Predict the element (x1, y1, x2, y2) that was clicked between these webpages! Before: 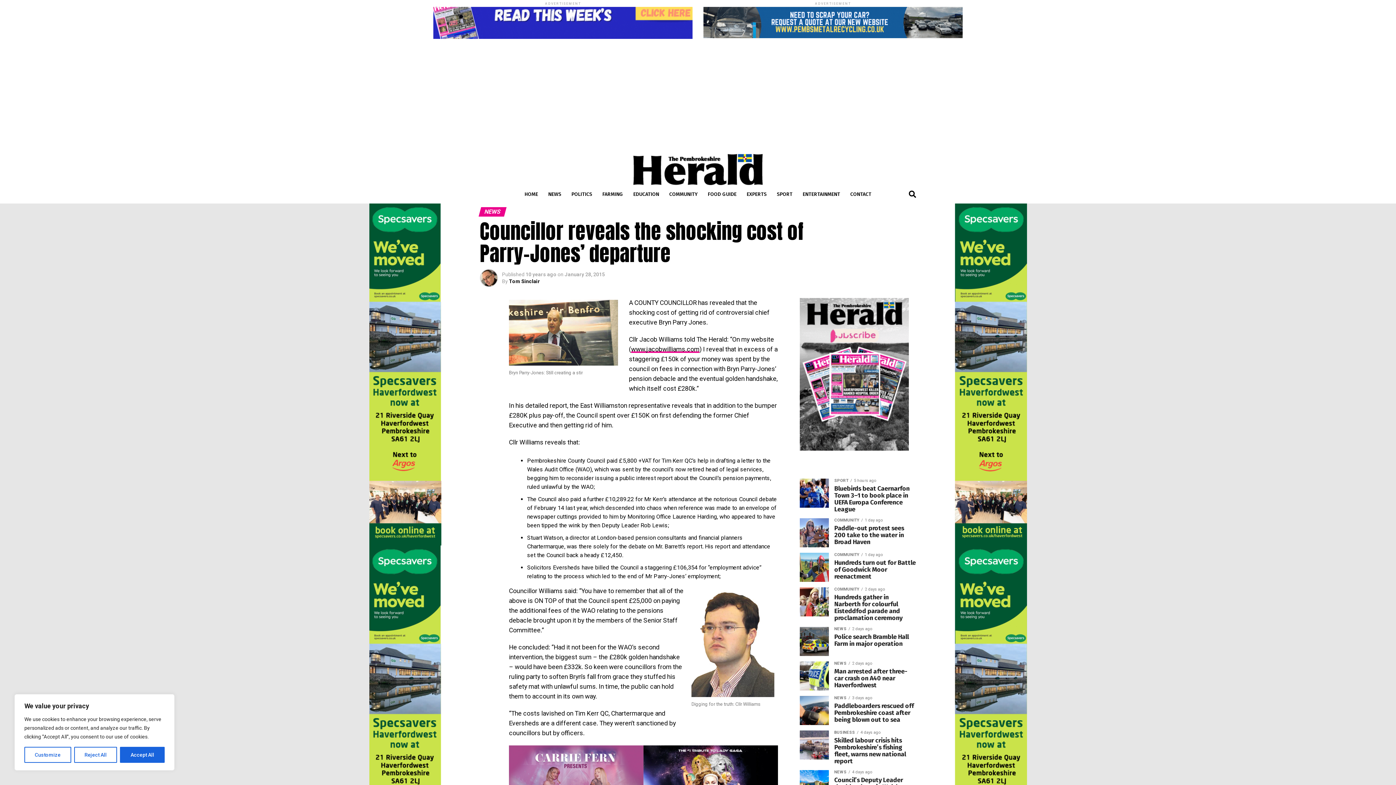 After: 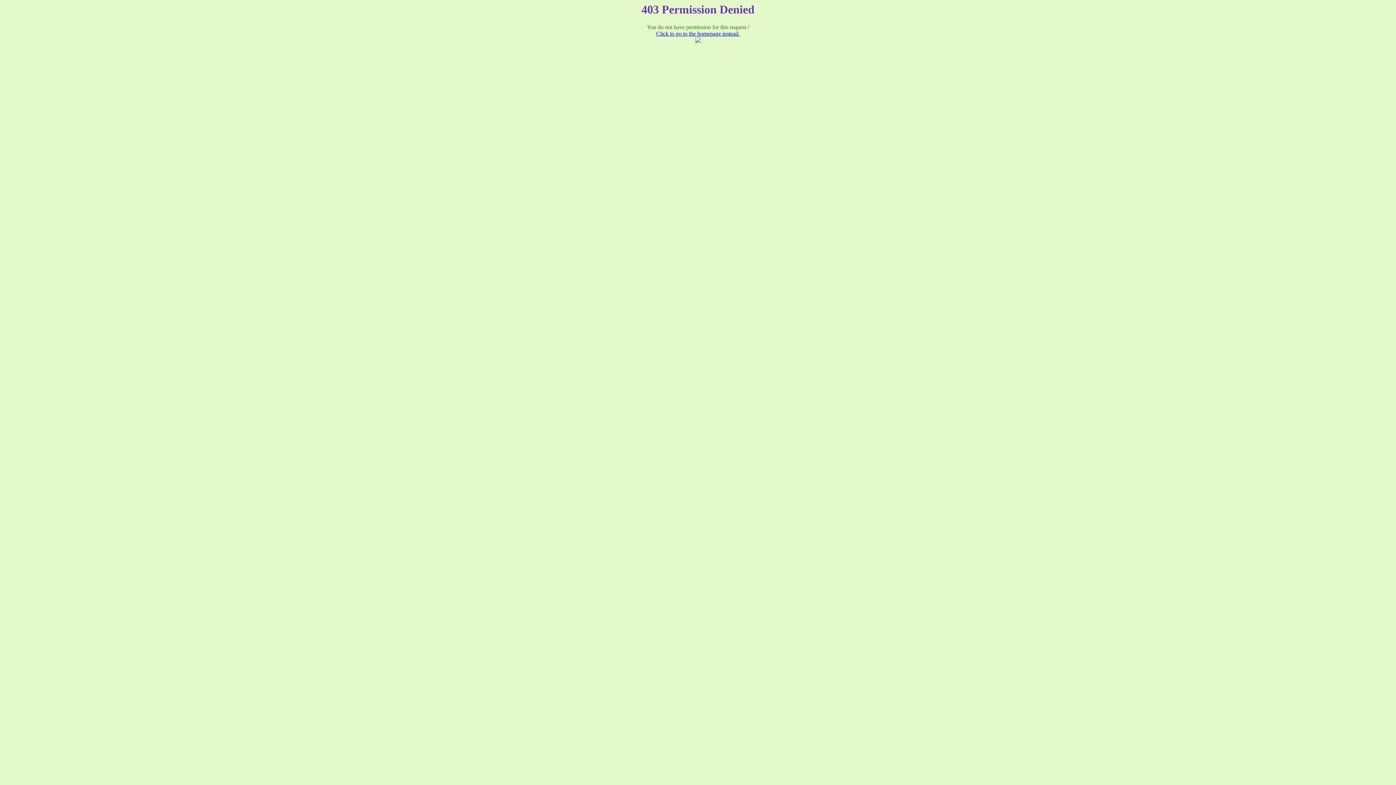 Action: label: www.jacobwilliams.com bbox: (631, 345, 699, 353)